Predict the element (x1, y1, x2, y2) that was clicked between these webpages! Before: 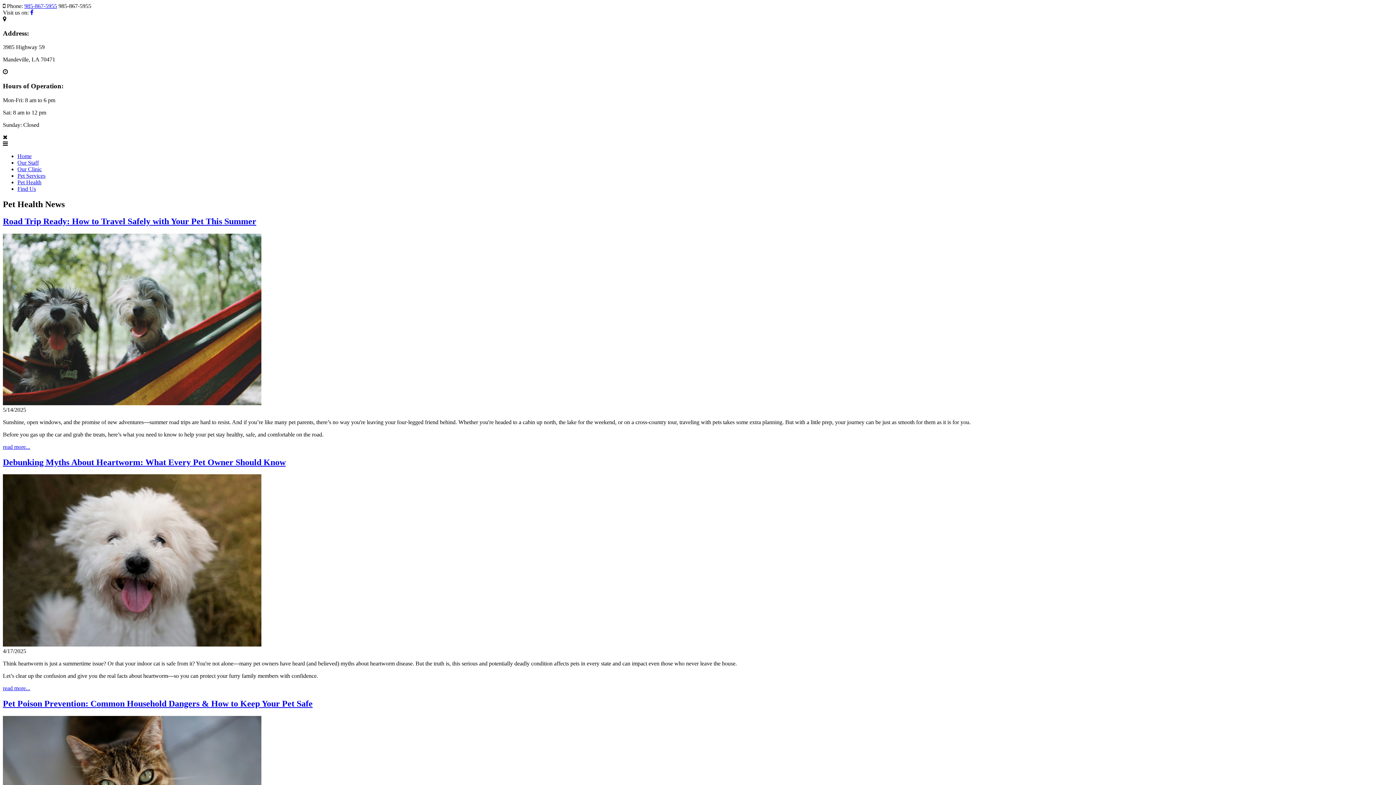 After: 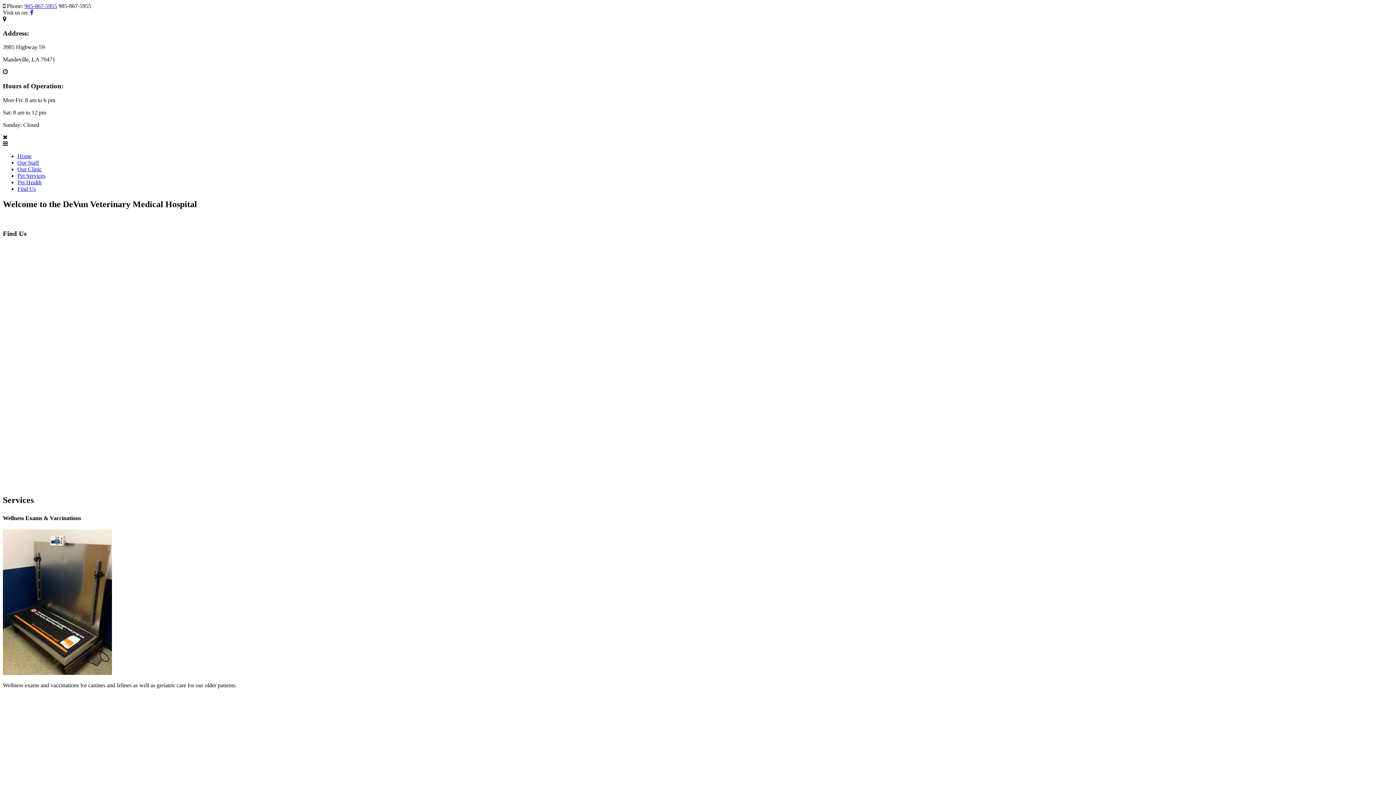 Action: bbox: (17, 172, 45, 178) label: Pet Services